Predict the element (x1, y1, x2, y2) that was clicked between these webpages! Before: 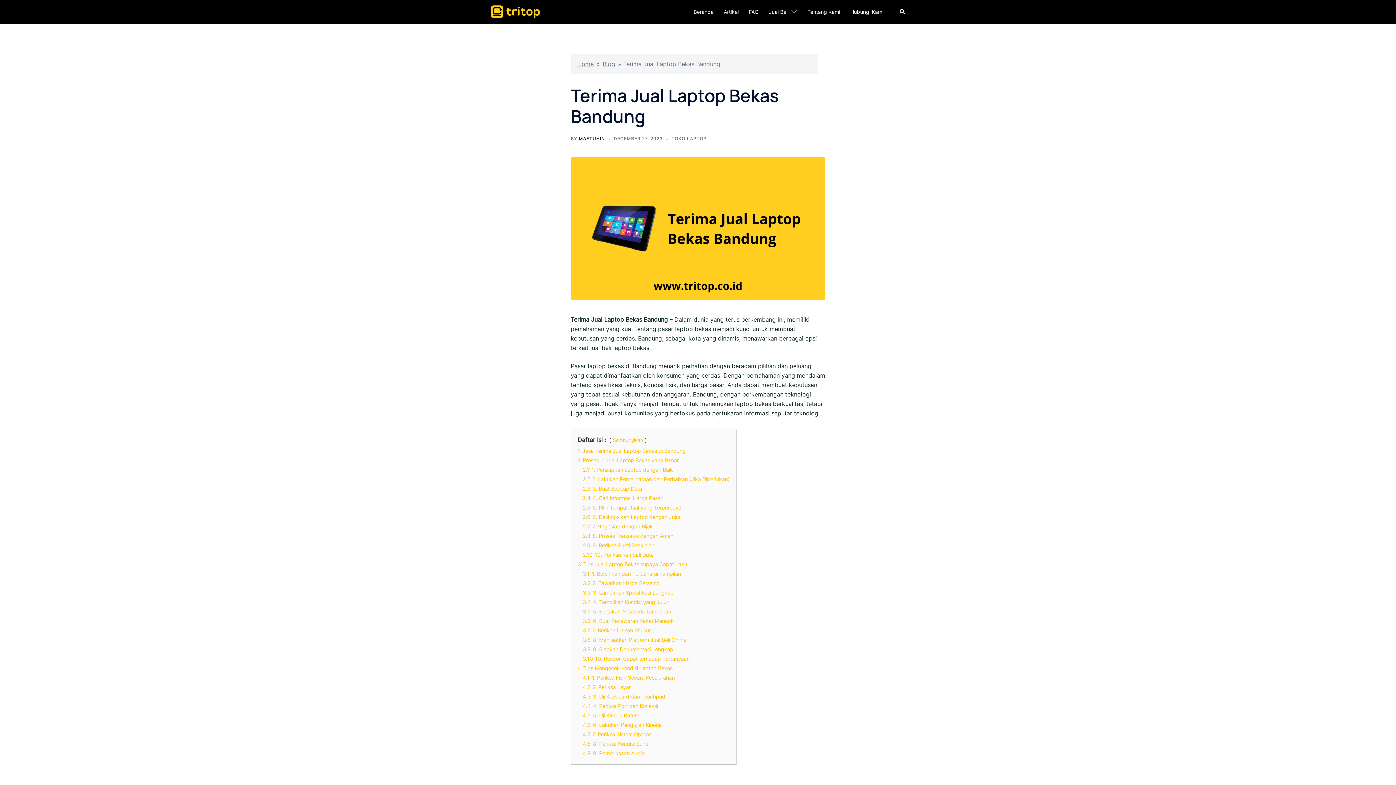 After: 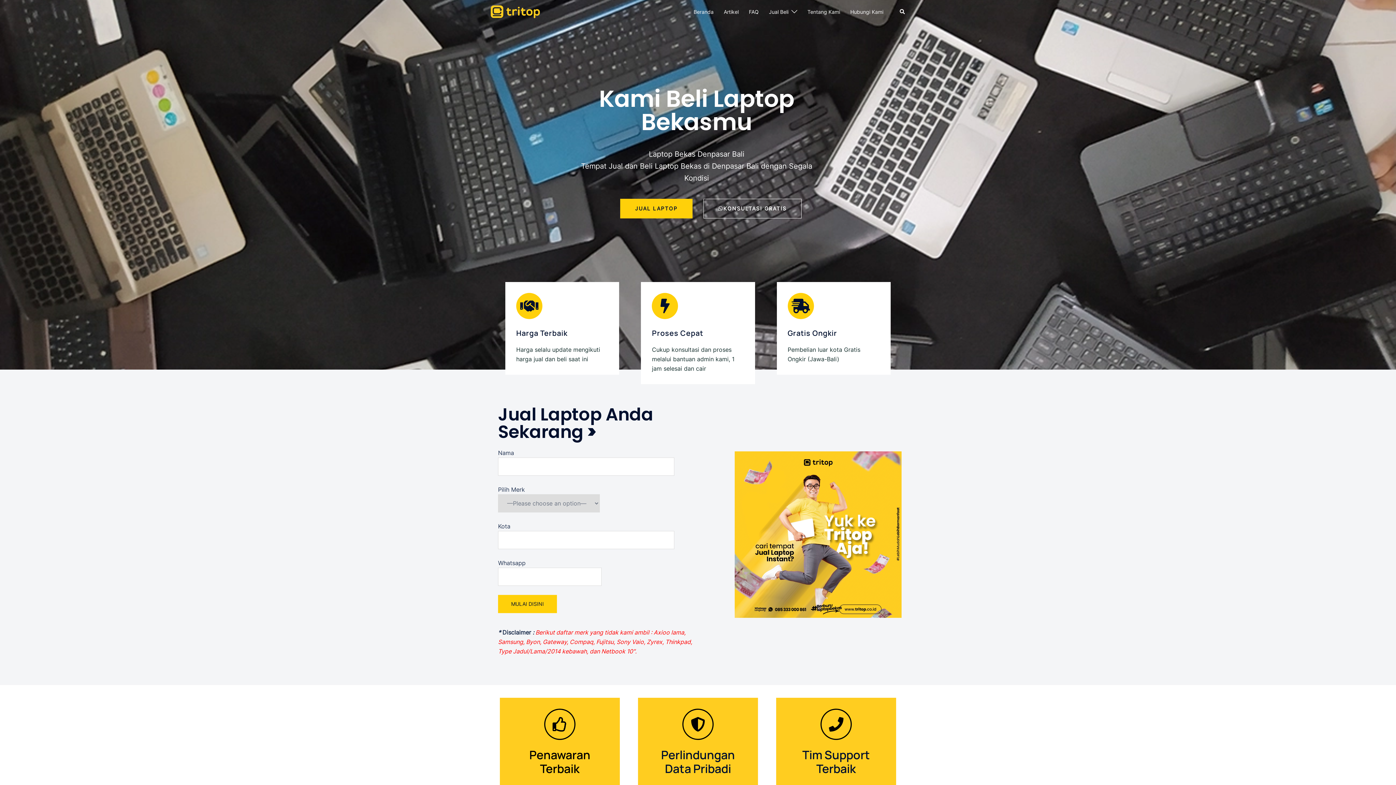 Action: bbox: (490, 7, 539, 14)